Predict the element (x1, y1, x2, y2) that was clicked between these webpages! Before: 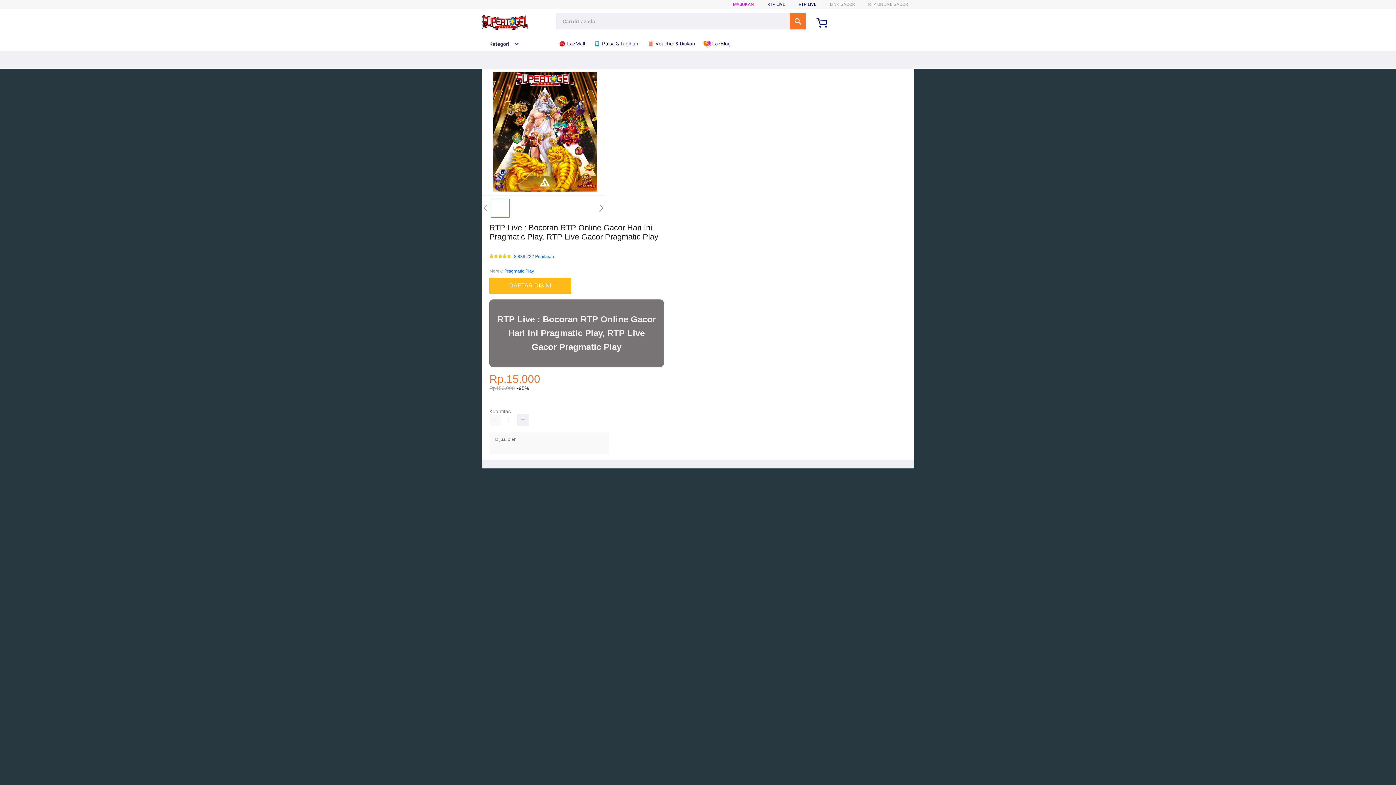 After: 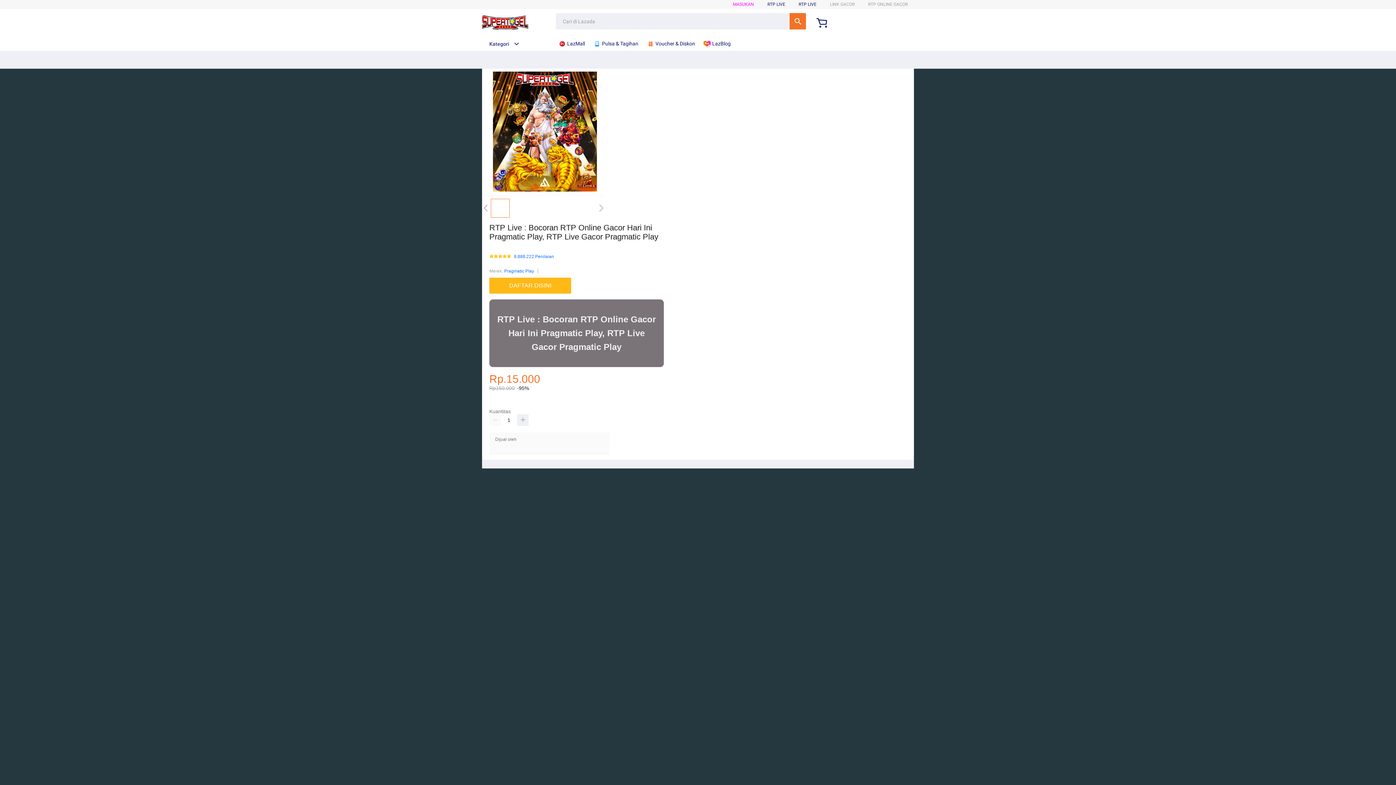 Action: label:  Pulsa & Tagihan bbox: (593, 36, 642, 50)